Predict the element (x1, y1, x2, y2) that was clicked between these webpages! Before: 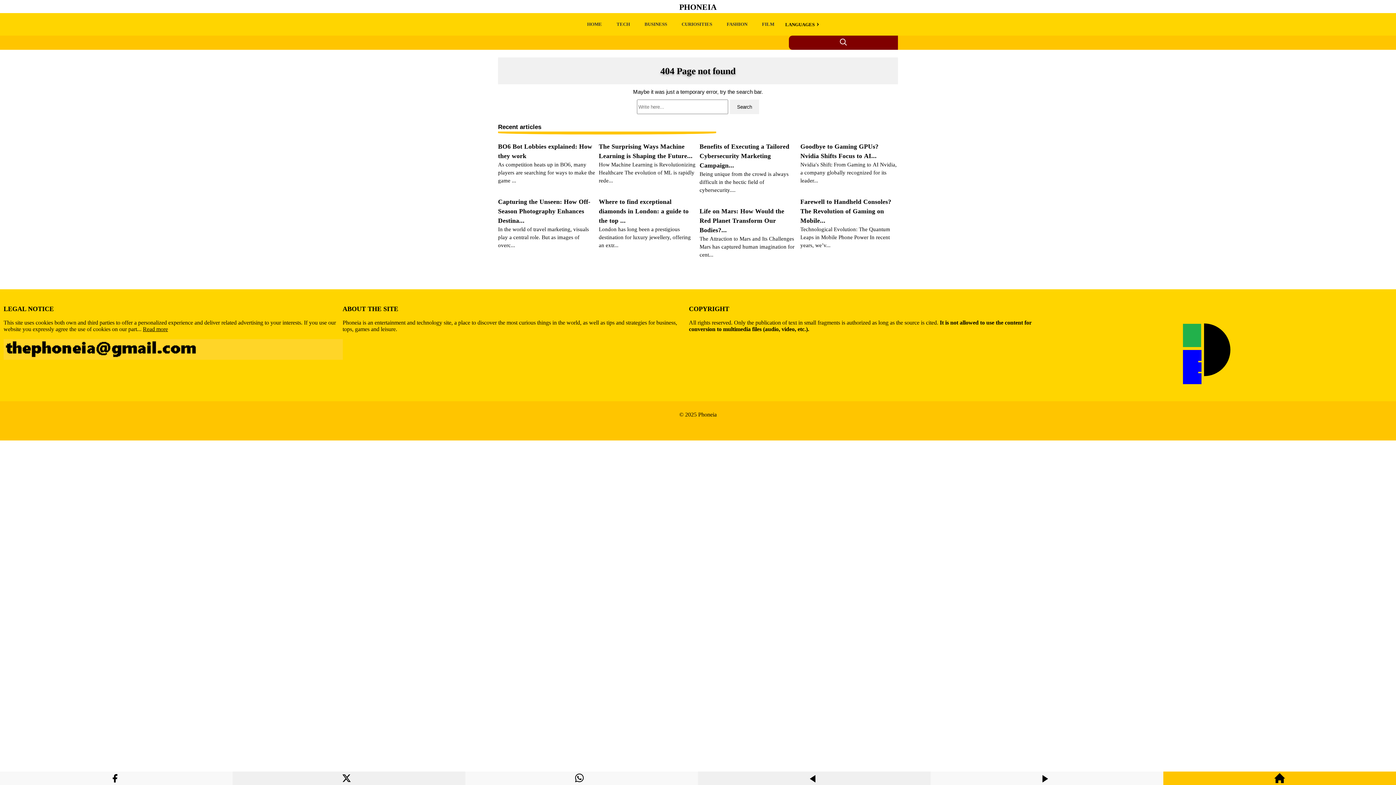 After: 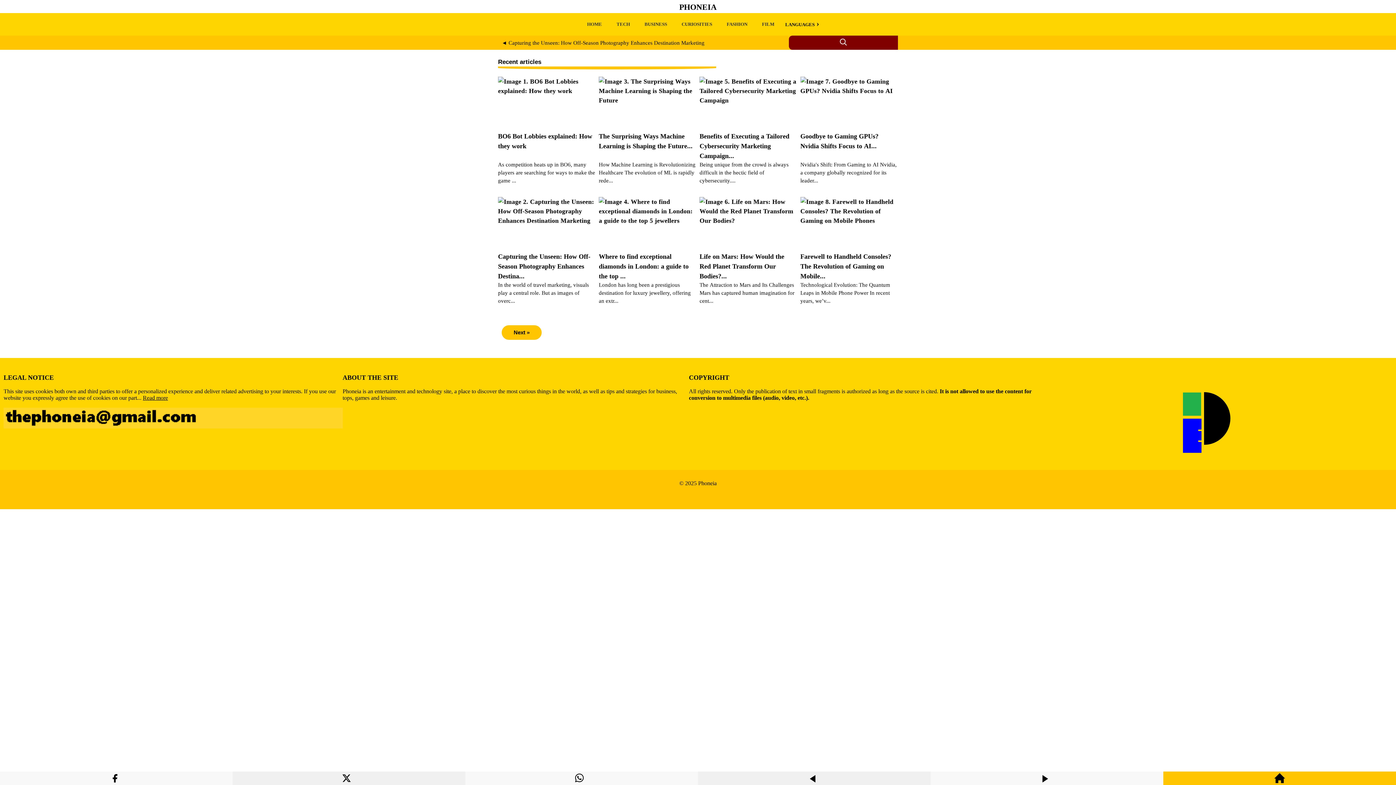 Action: bbox: (1274, 778, 1285, 785)